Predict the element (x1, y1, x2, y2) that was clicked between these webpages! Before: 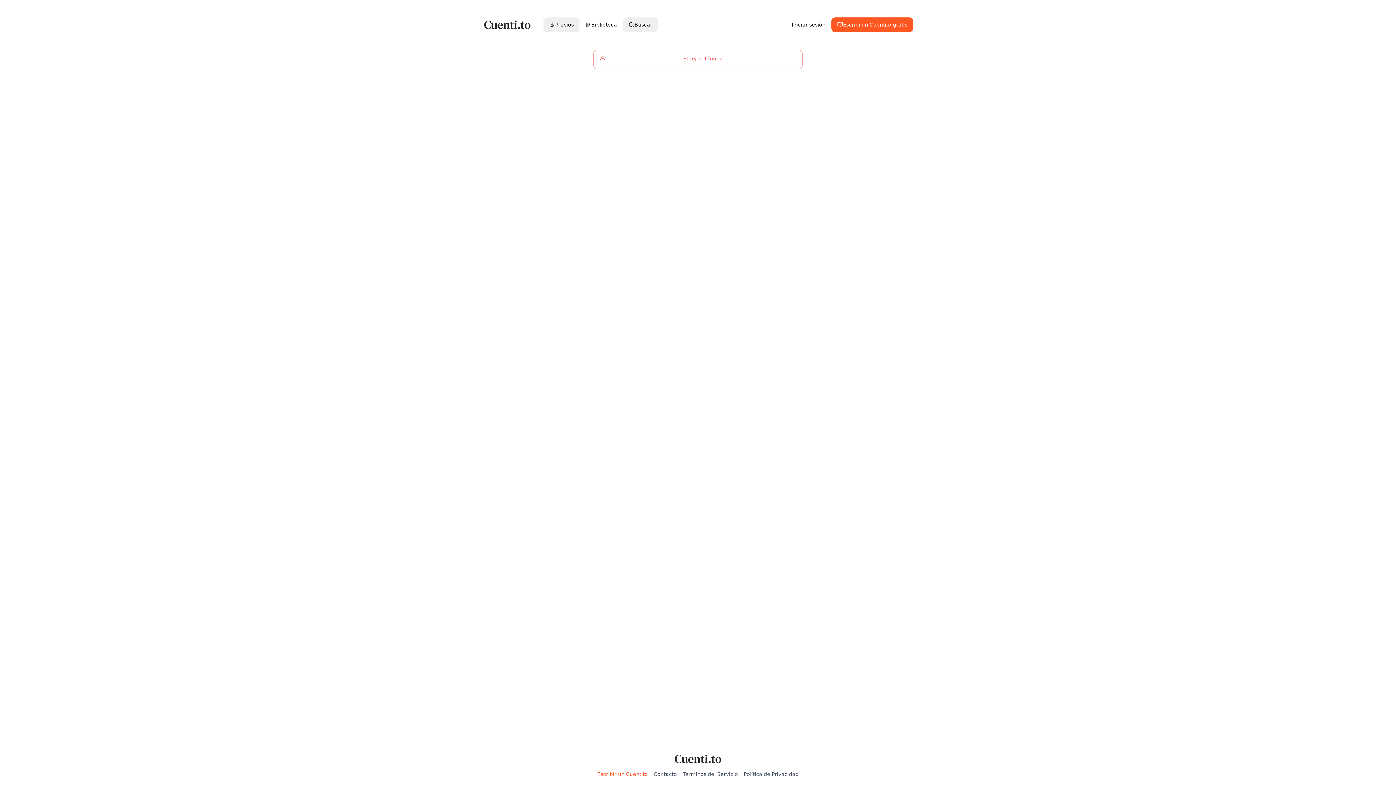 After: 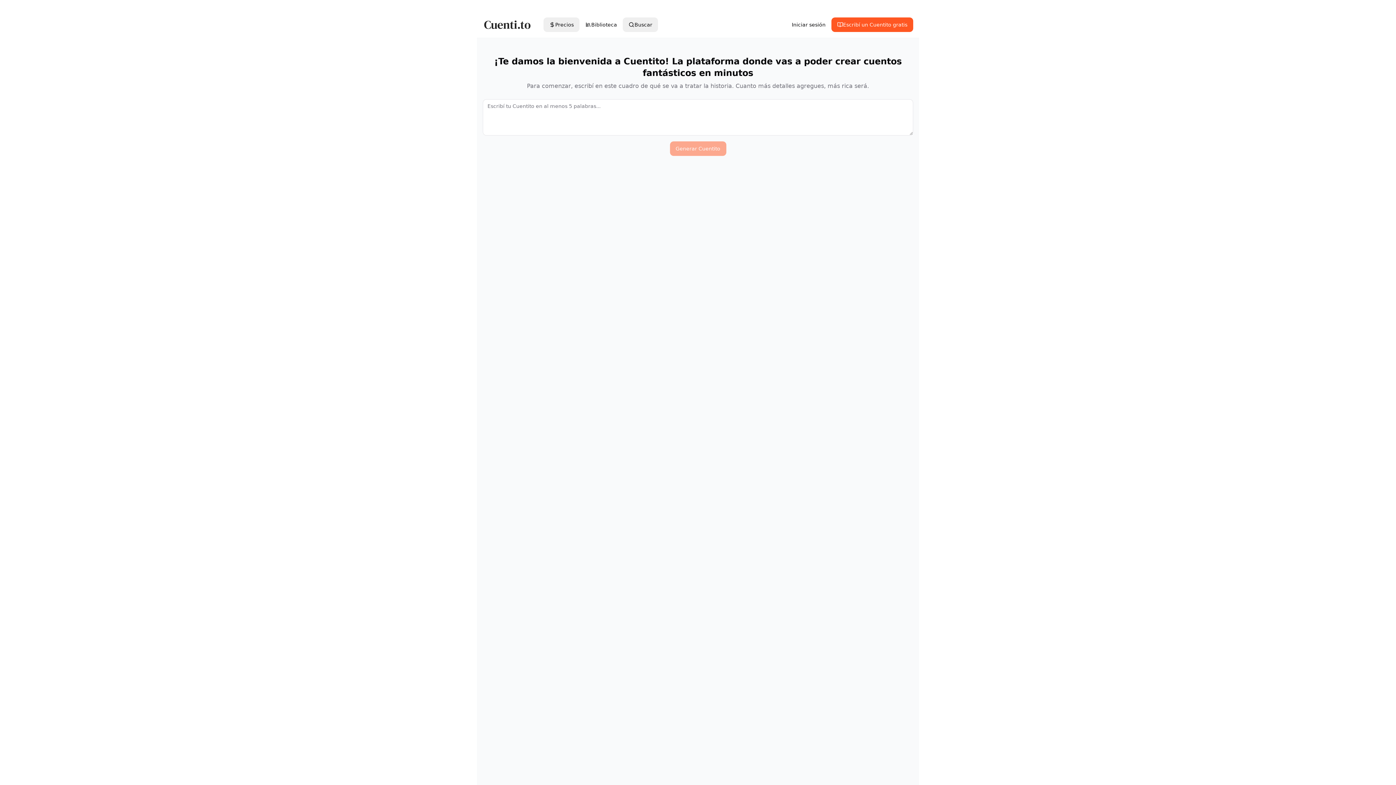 Action: label: Escribí un Cuentito gratis bbox: (831, 17, 913, 32)